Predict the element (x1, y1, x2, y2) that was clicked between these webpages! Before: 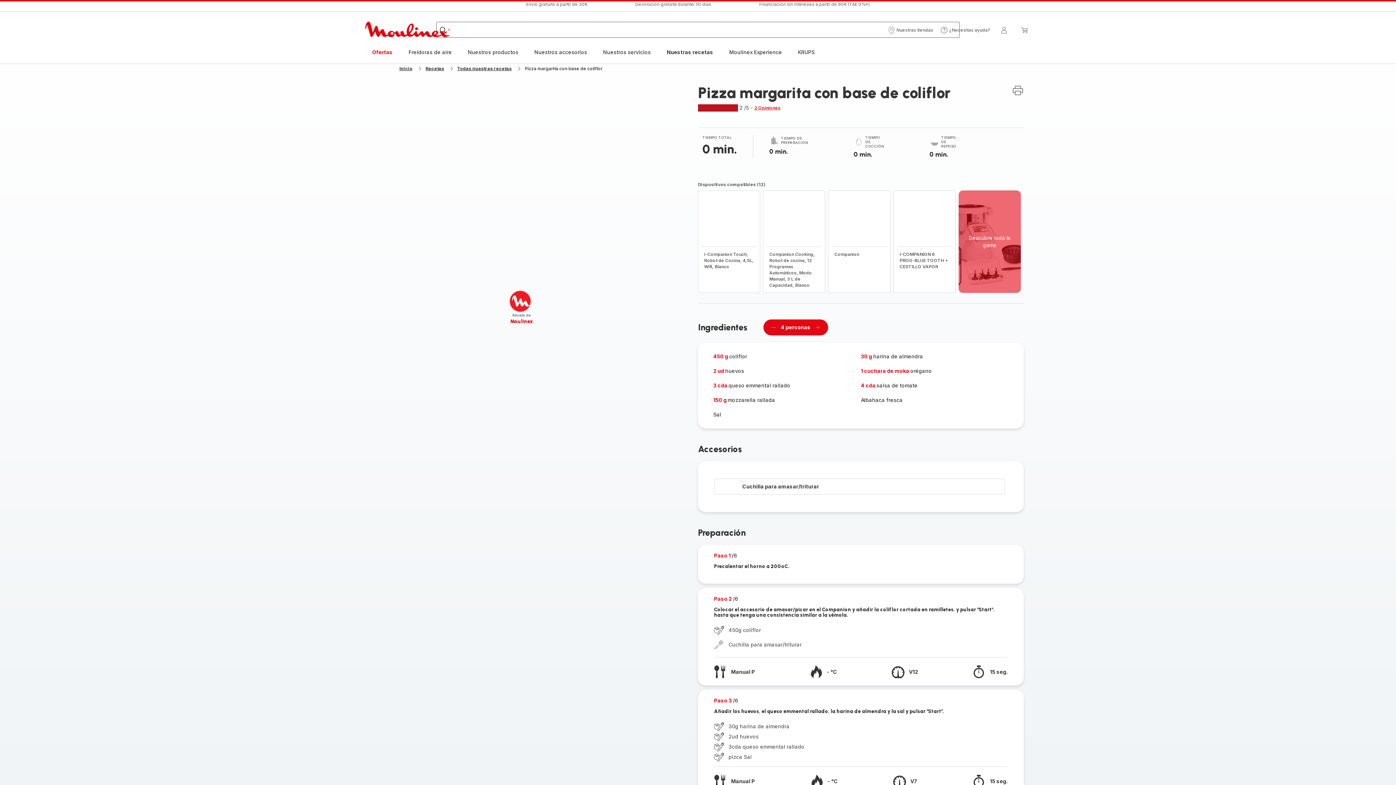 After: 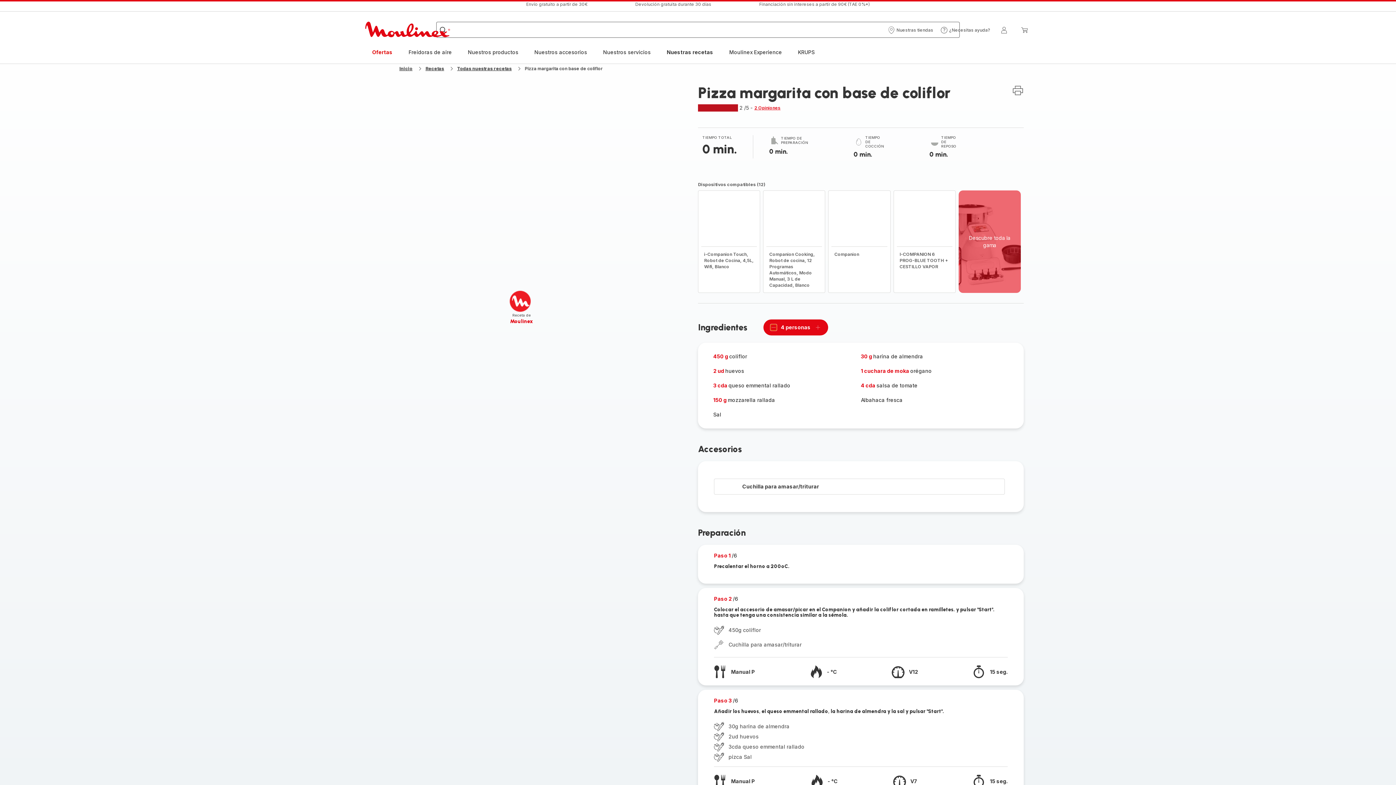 Action: bbox: (770, 324, 776, 330) label: Eliminar un personas